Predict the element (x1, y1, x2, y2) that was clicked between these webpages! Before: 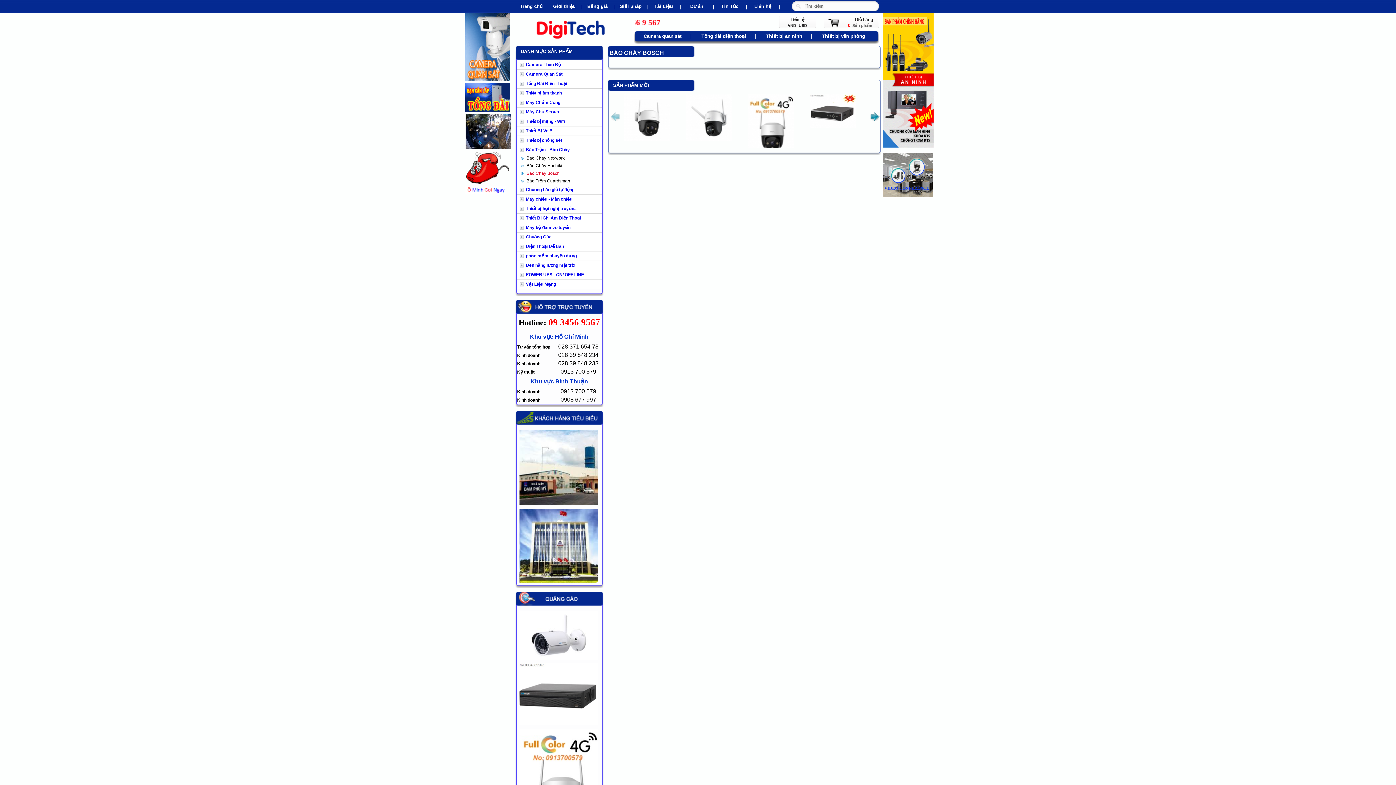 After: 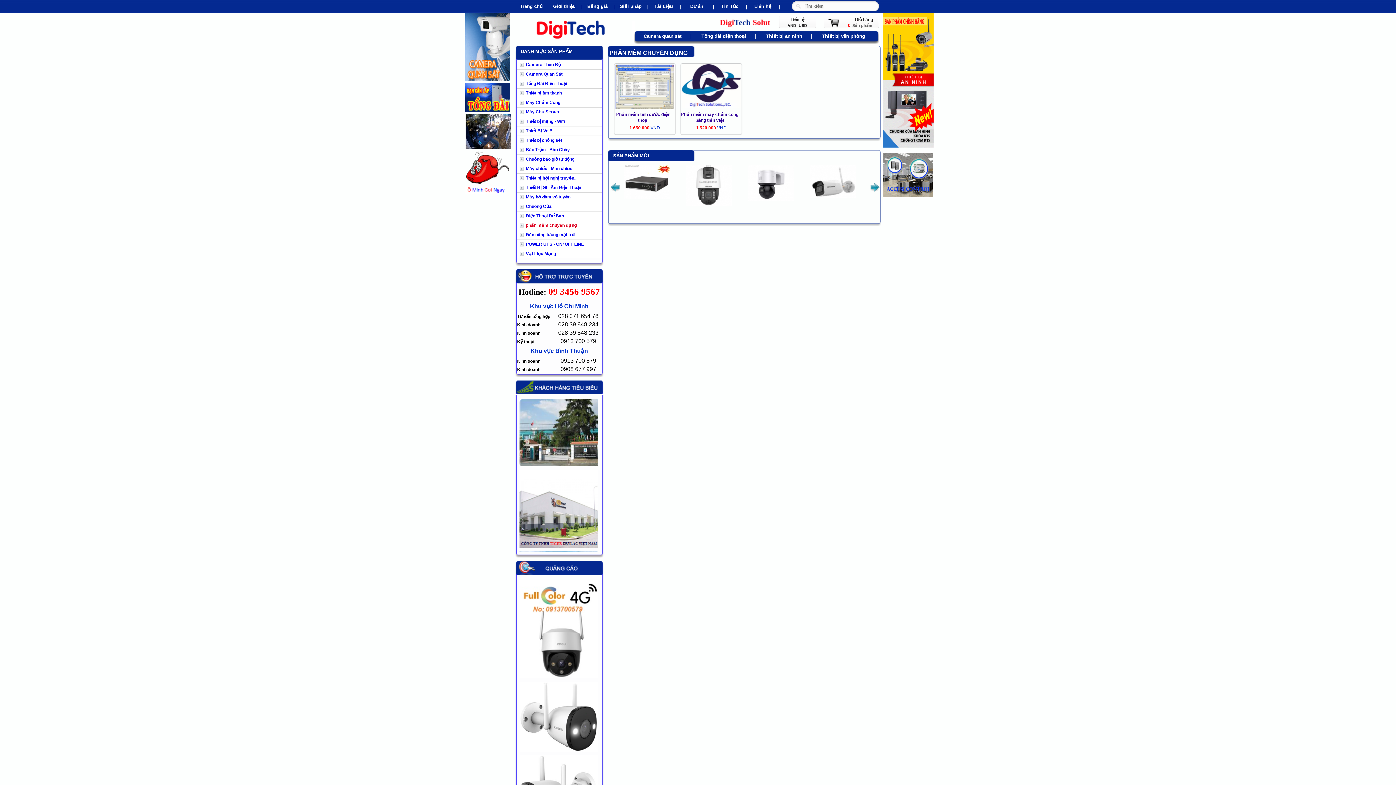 Action: label: phần mềm chuyên dụng bbox: (517, 251, 601, 260)